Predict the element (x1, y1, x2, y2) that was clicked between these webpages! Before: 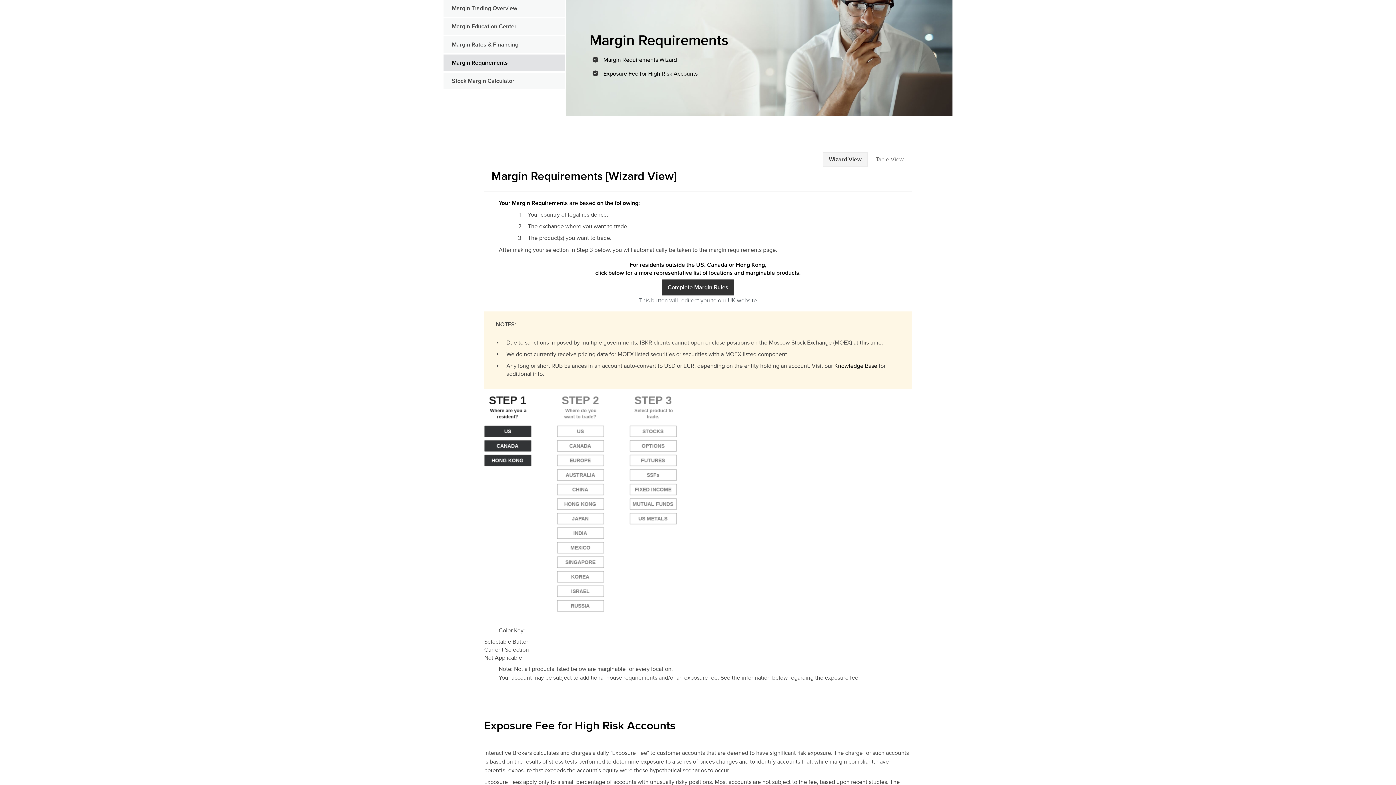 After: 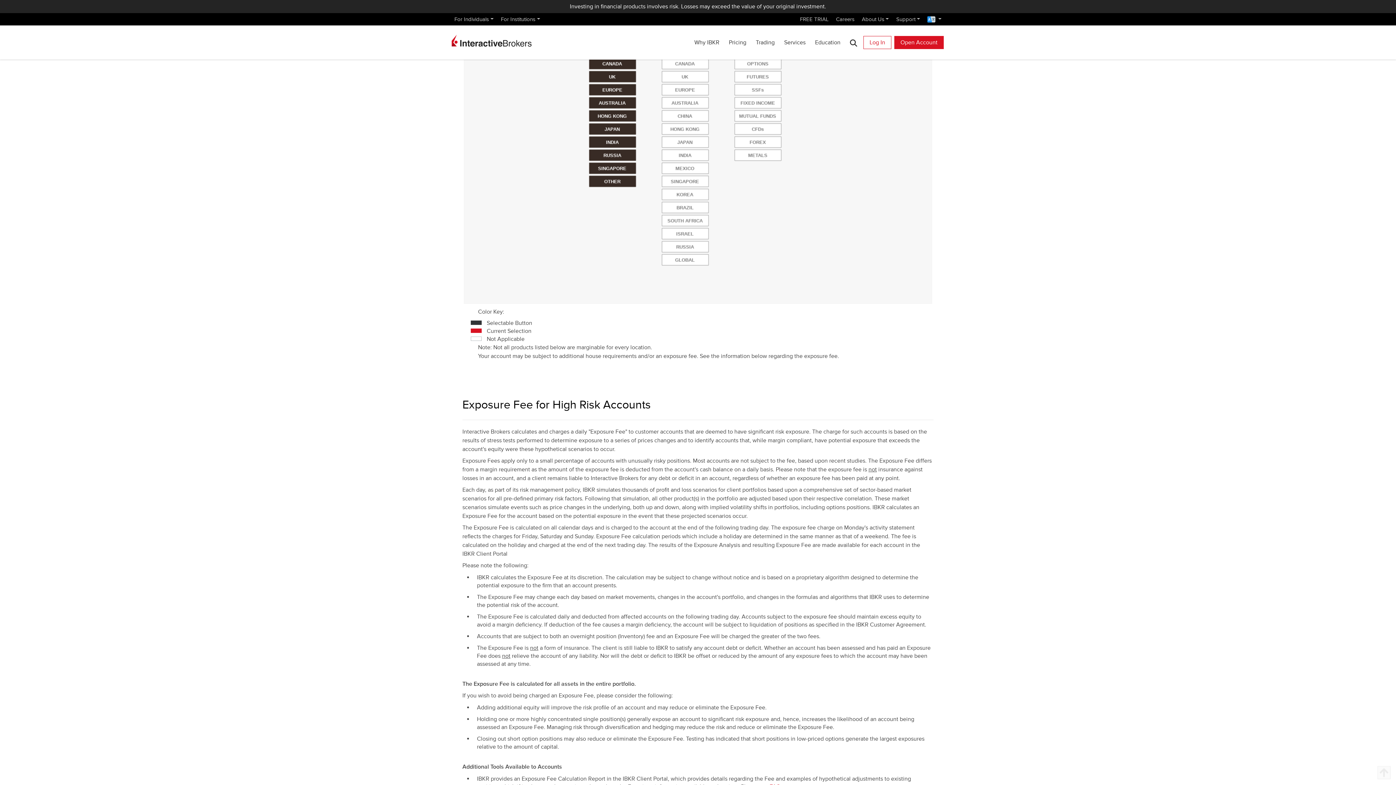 Action: label: Complete Margin Rules bbox: (662, 279, 734, 295)